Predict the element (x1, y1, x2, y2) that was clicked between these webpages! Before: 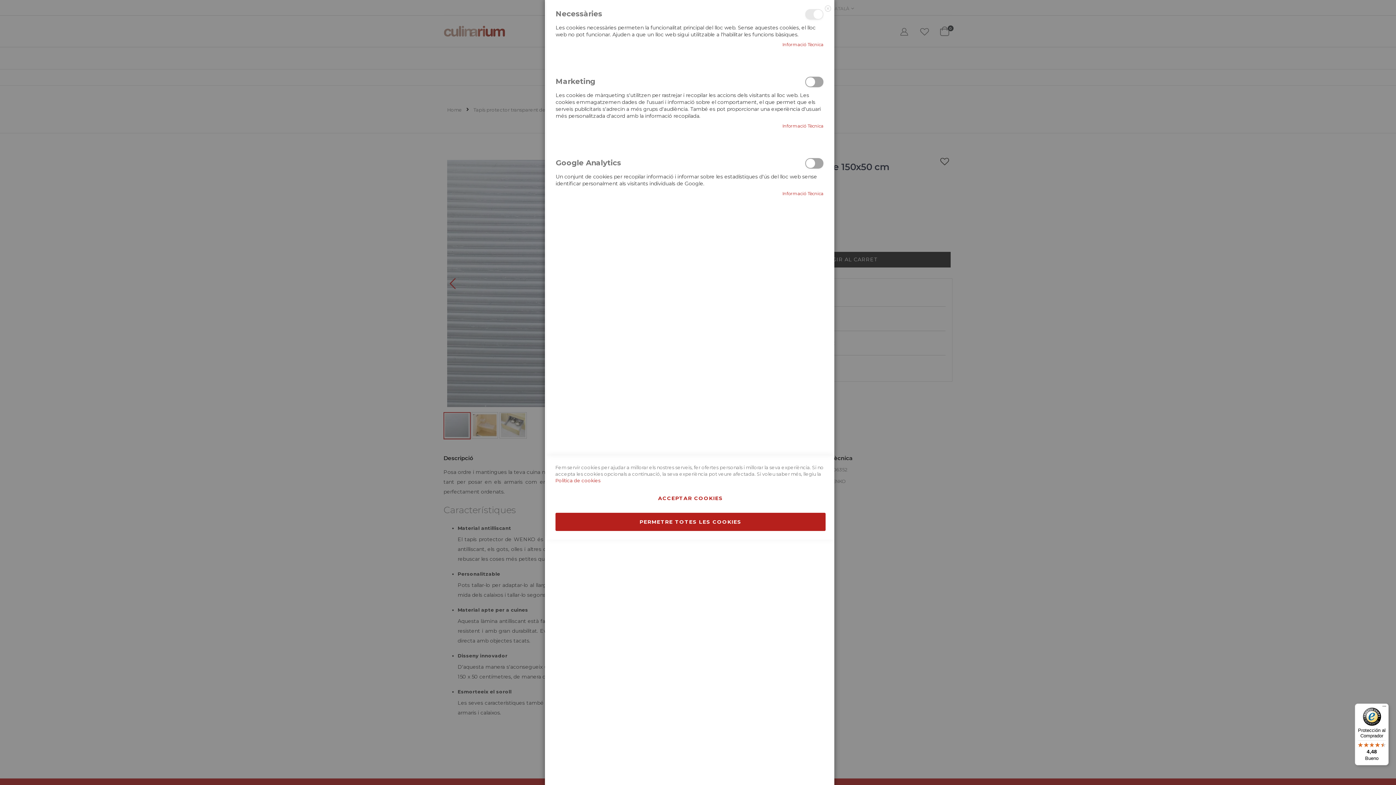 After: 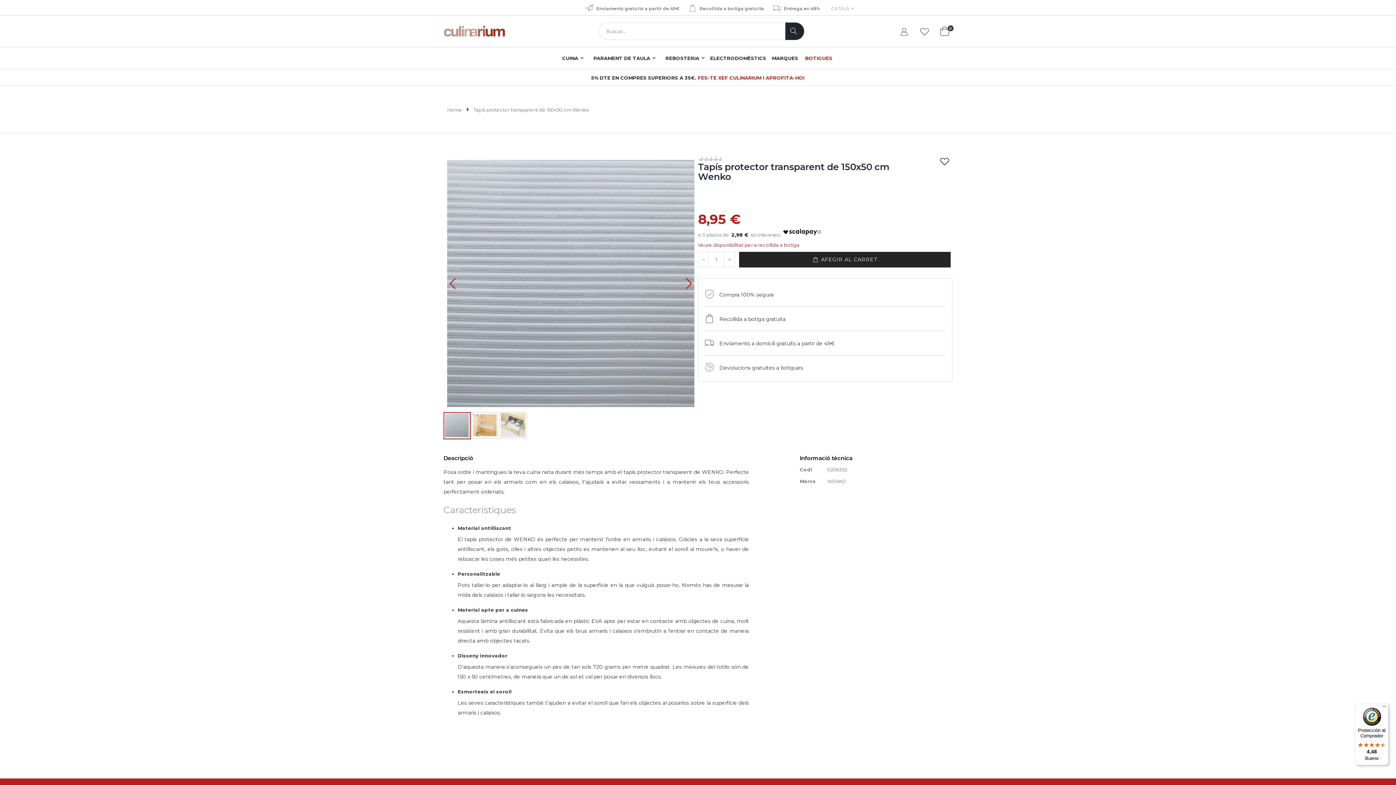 Action: bbox: (555, 513, 825, 531) label: PERMETRE TOTES LES COOKIES